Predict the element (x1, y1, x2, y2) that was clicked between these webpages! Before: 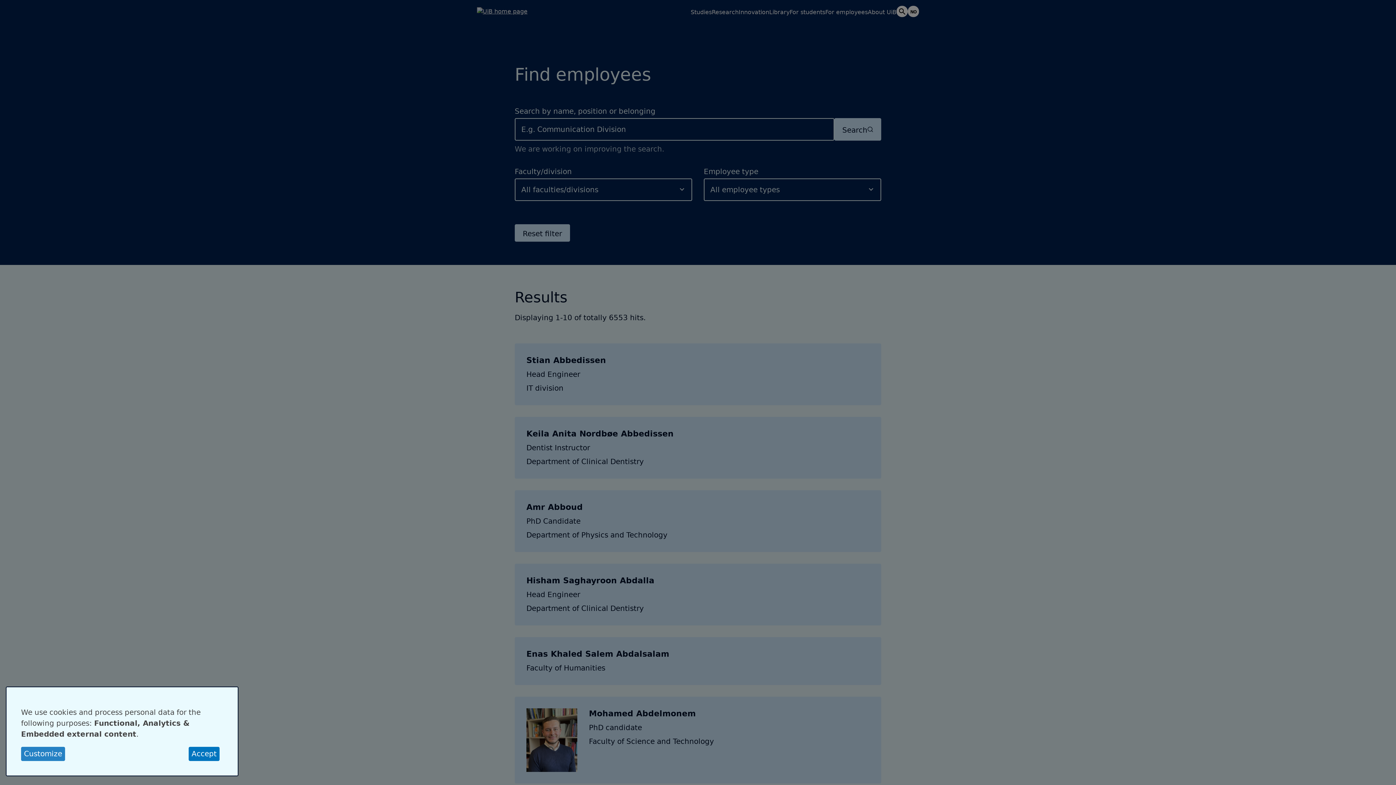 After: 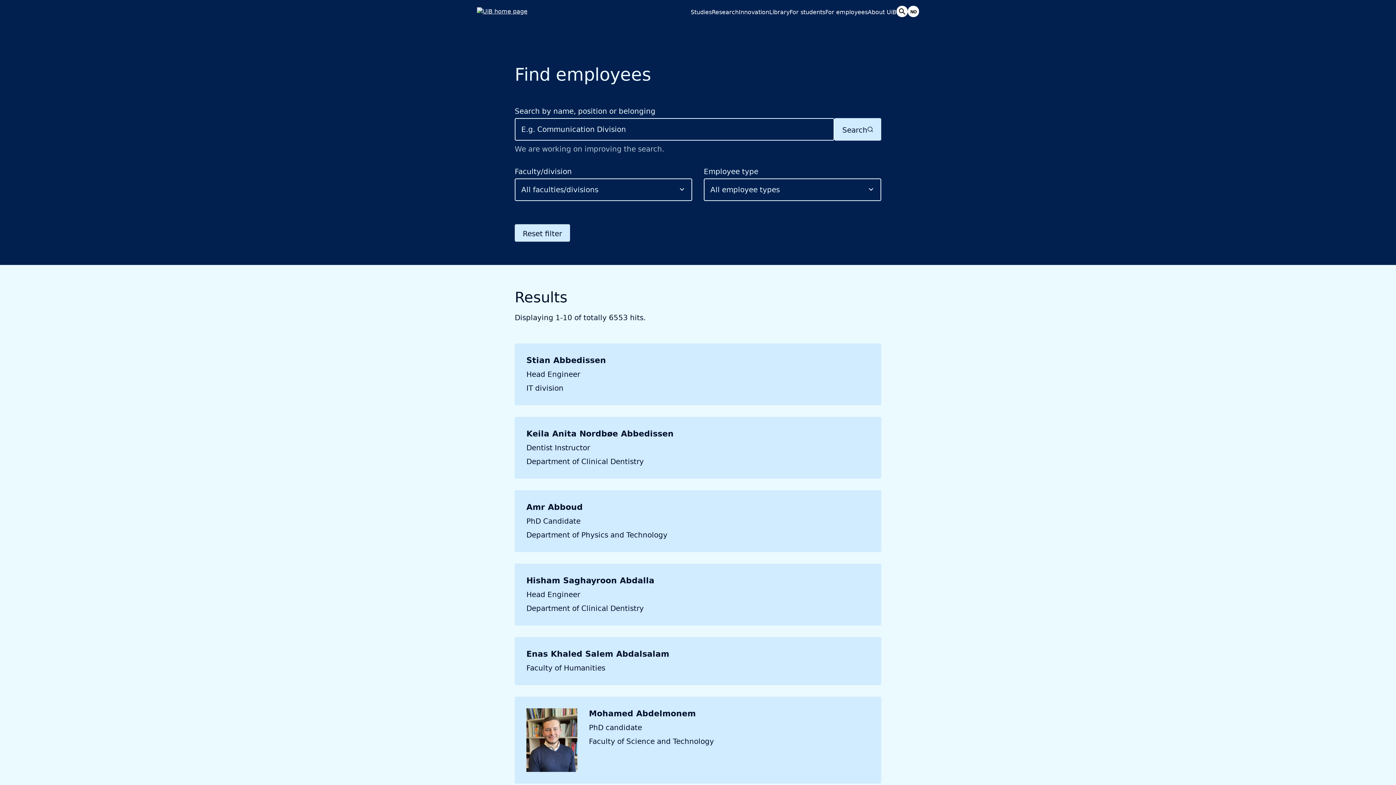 Action: bbox: (223, 691, 234, 700) label: Close dialog and decline all